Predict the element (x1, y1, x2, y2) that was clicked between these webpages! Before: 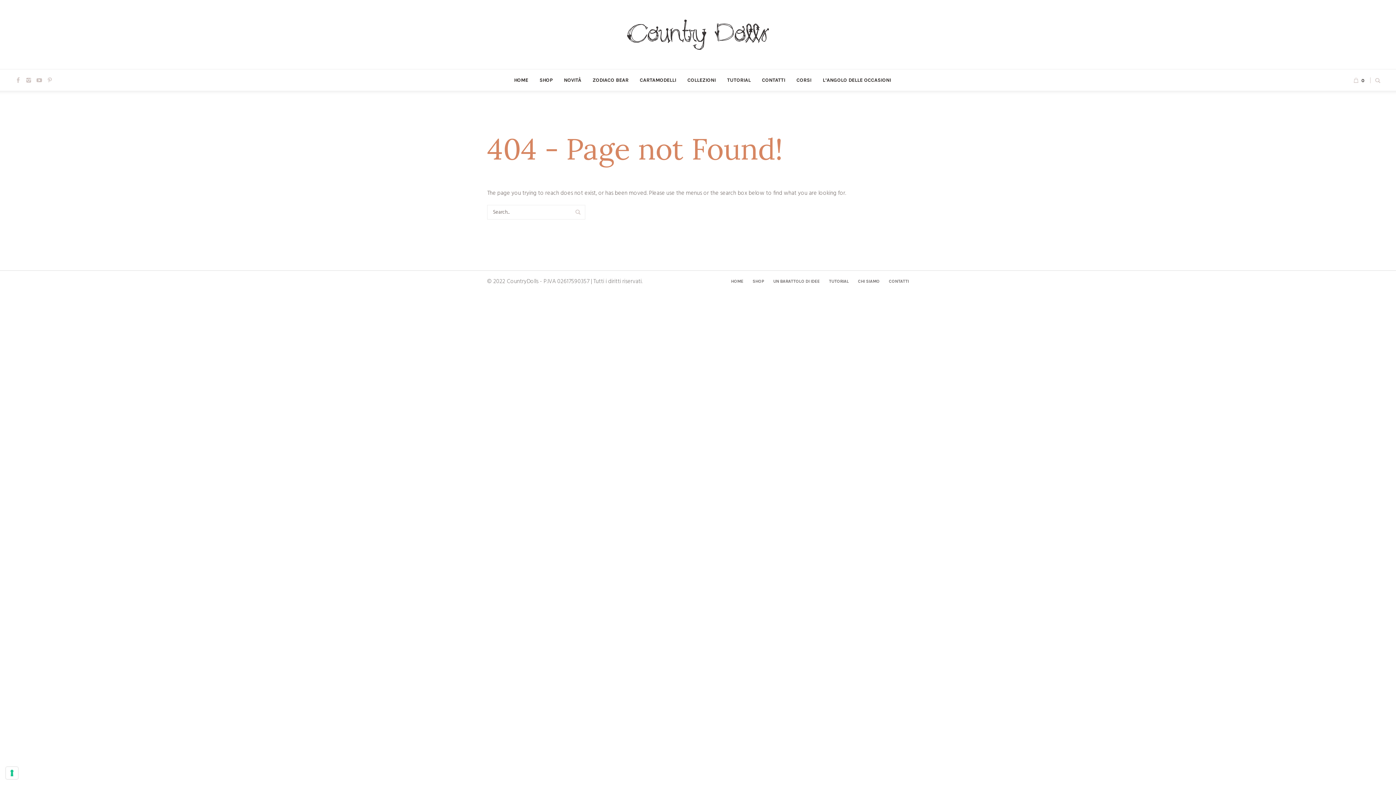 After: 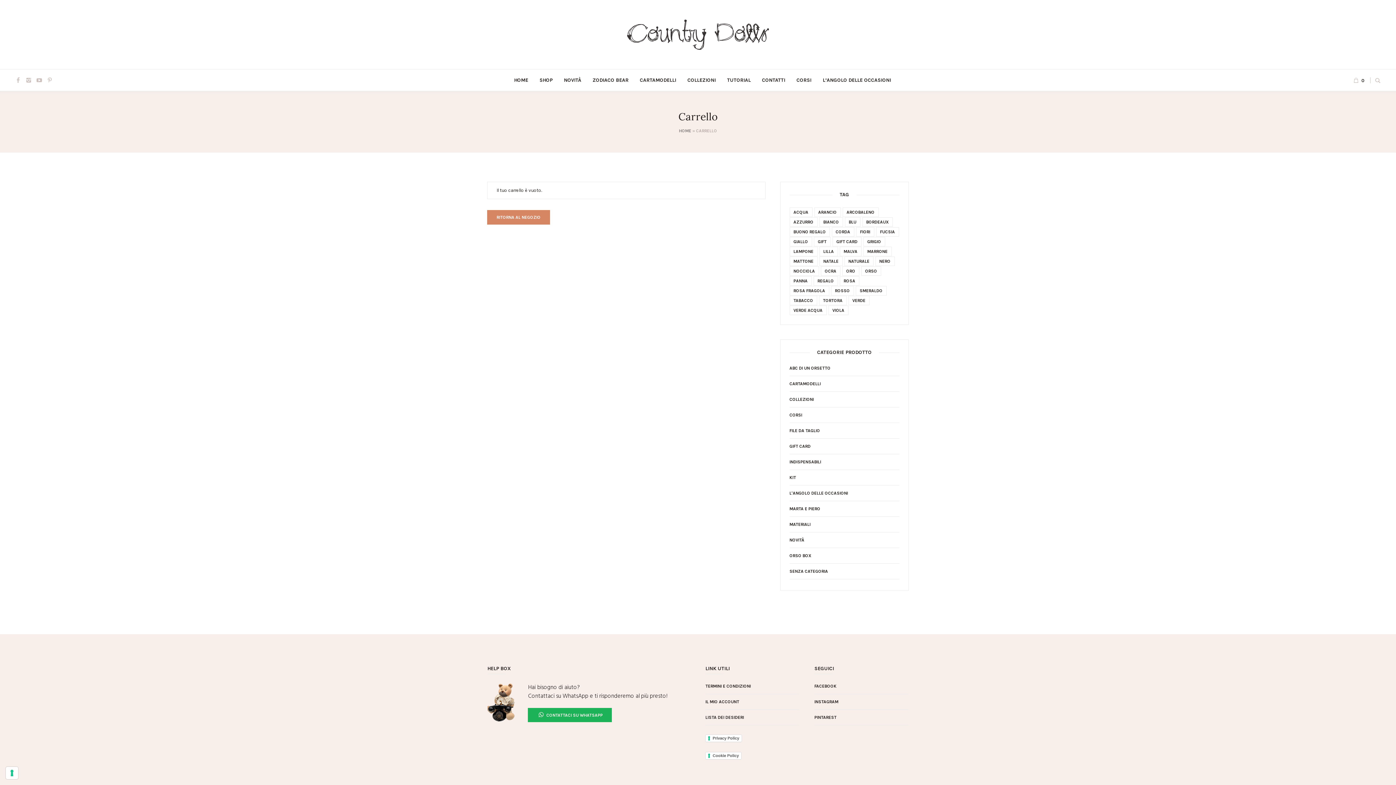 Action: bbox: (1352, 75, 1365, 84) label: 0